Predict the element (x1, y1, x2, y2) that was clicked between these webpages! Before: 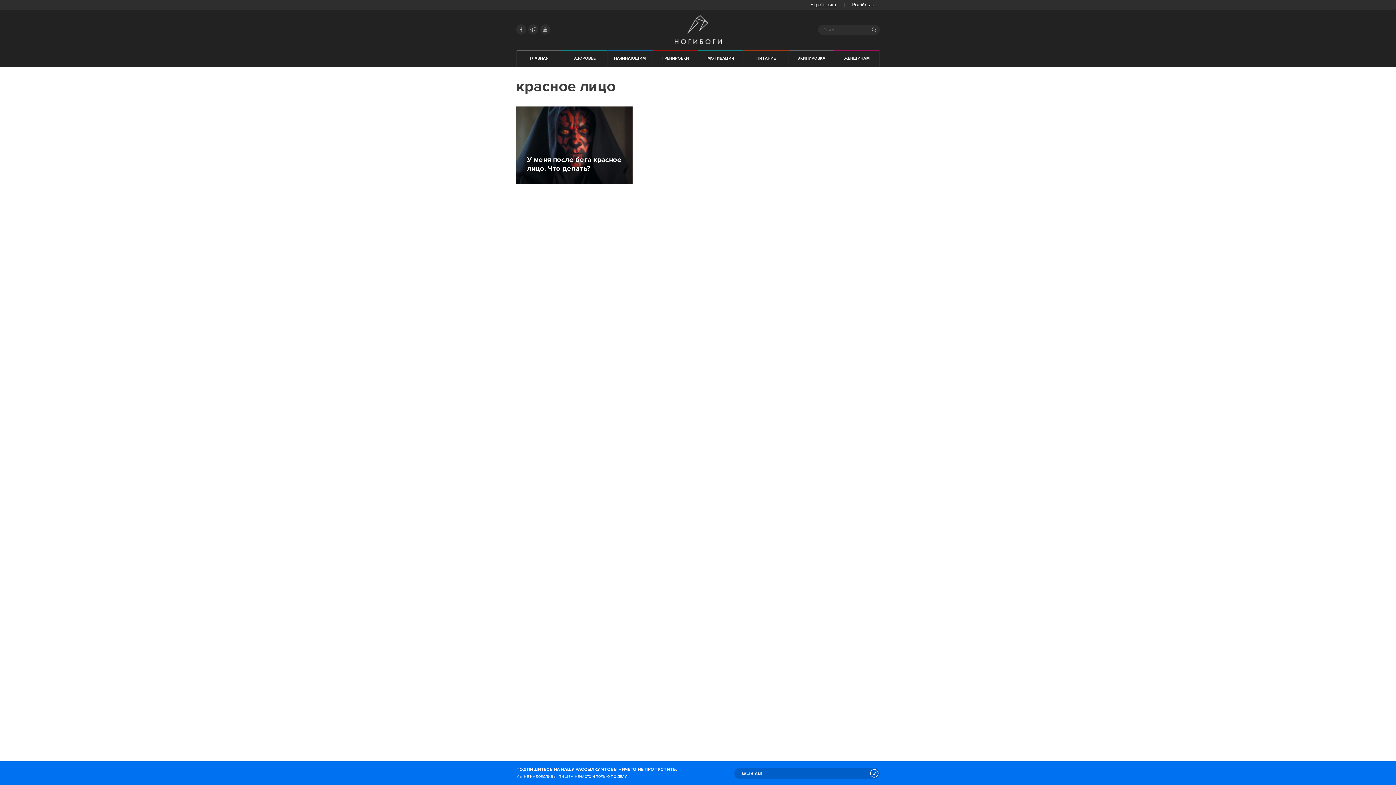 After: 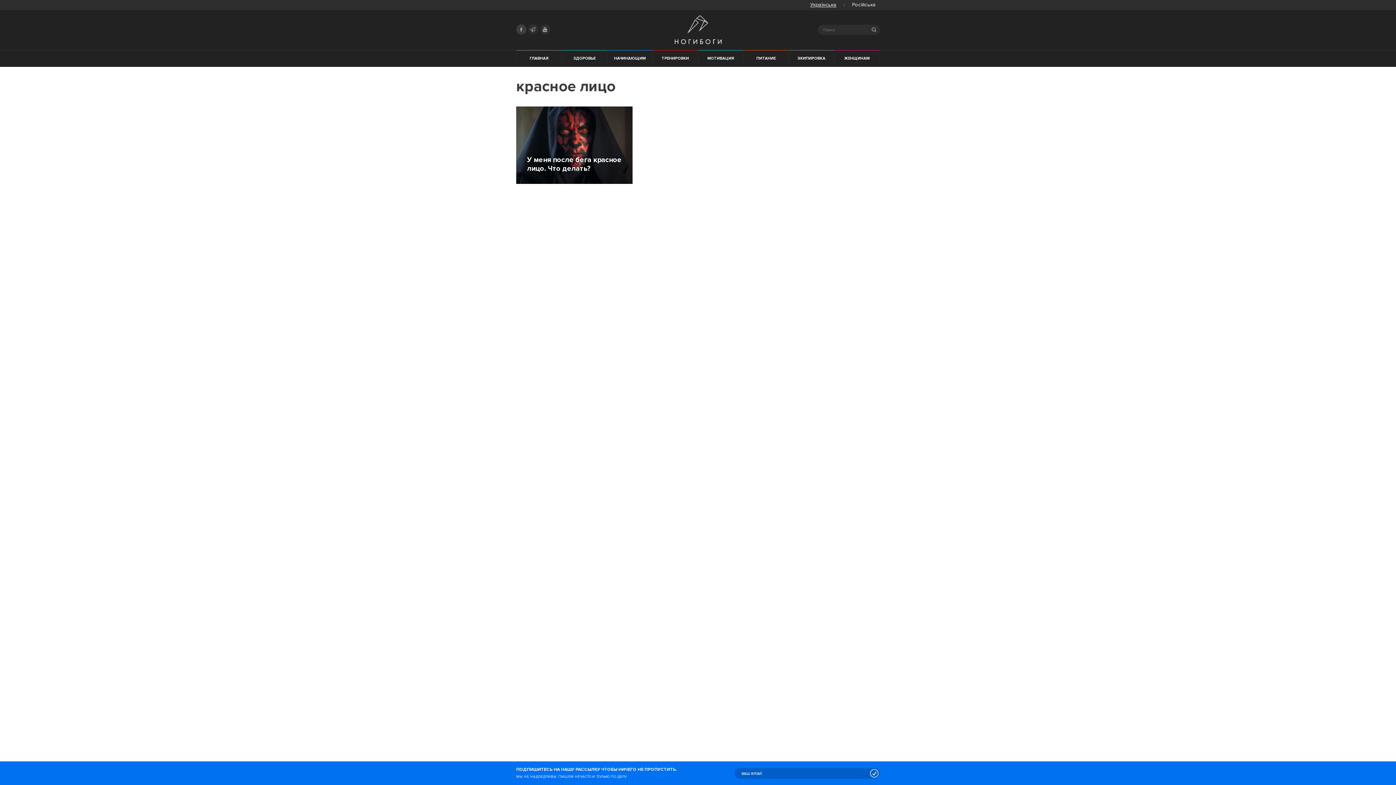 Action: bbox: (516, 24, 526, 34)